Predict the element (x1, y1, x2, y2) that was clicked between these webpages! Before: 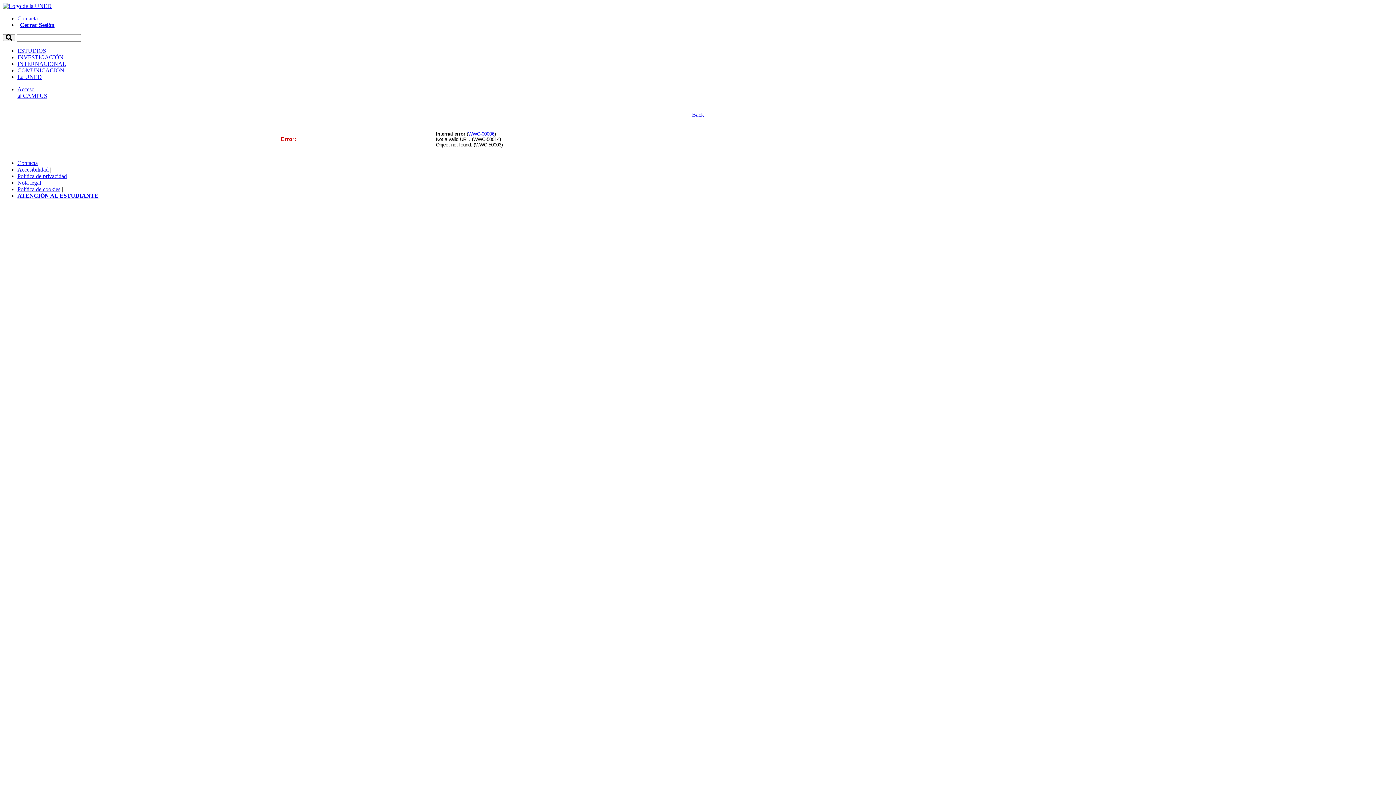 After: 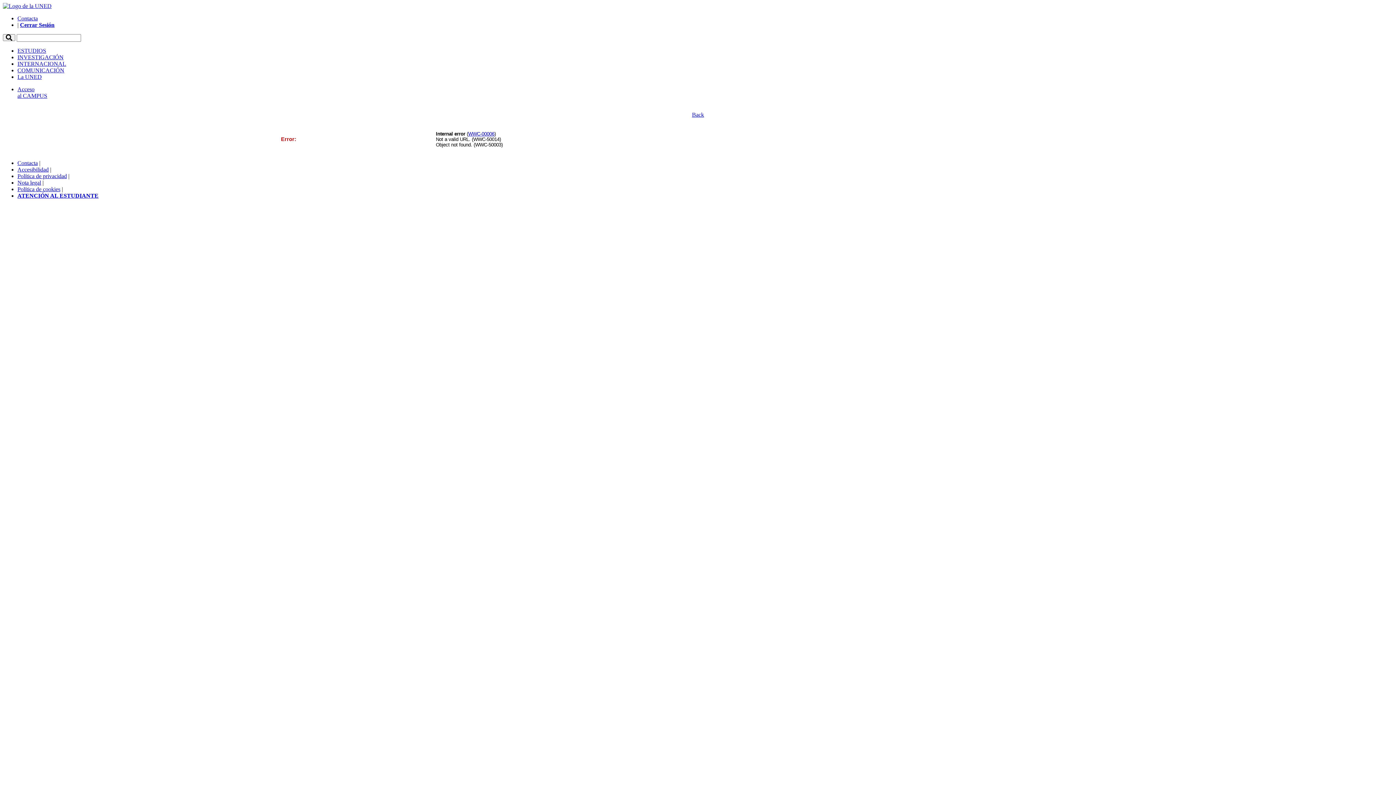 Action: bbox: (17, 173, 66, 179) label: Política de privacidad